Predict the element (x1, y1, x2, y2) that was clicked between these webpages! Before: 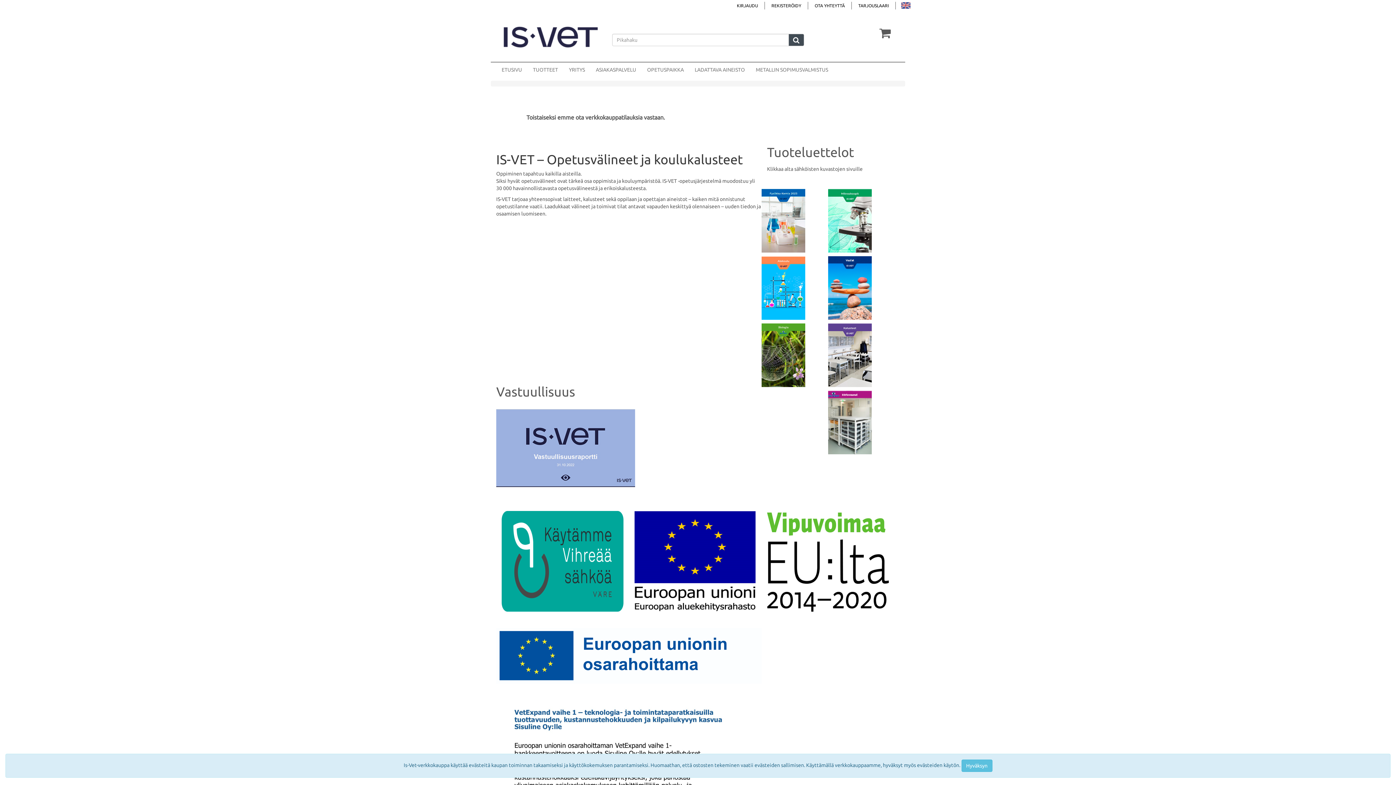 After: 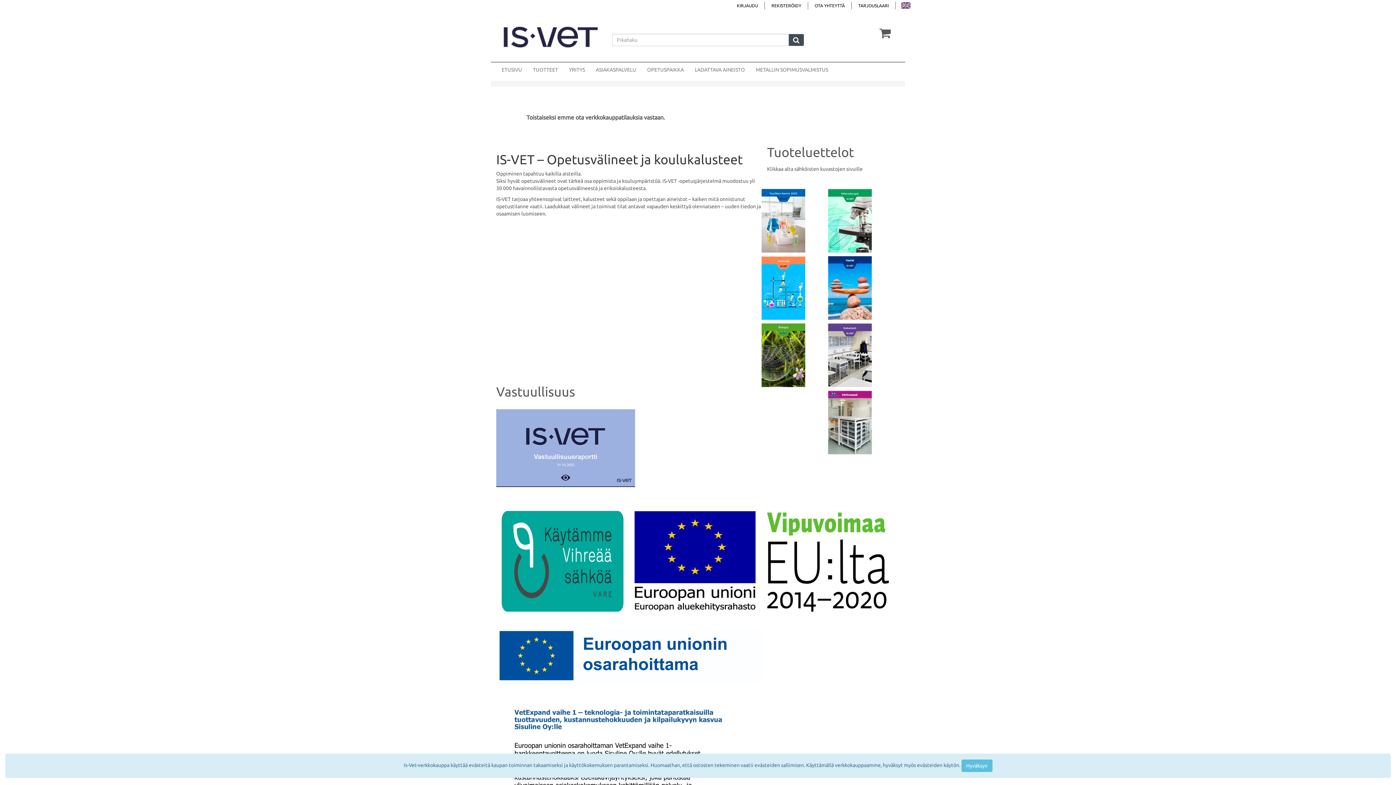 Action: bbox: (828, 256, 894, 320)